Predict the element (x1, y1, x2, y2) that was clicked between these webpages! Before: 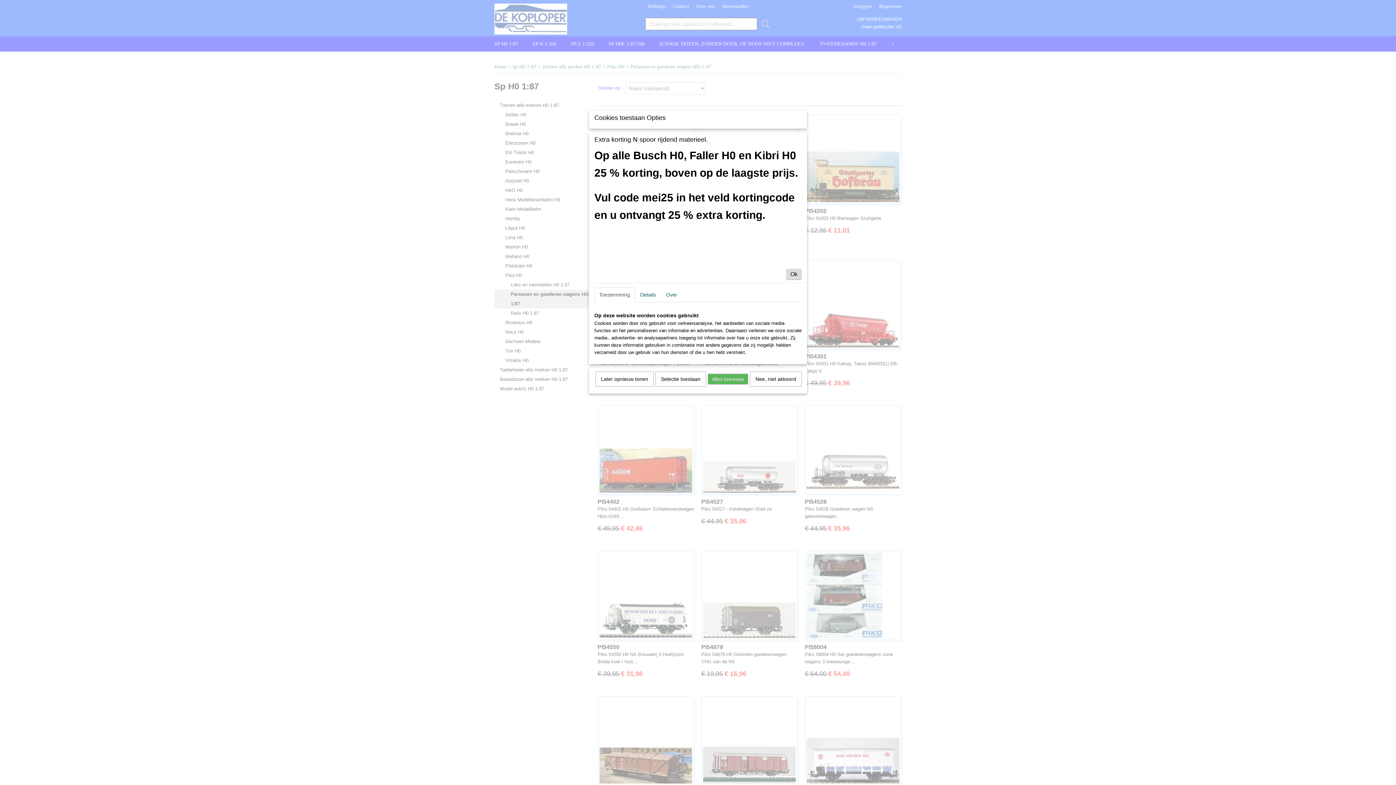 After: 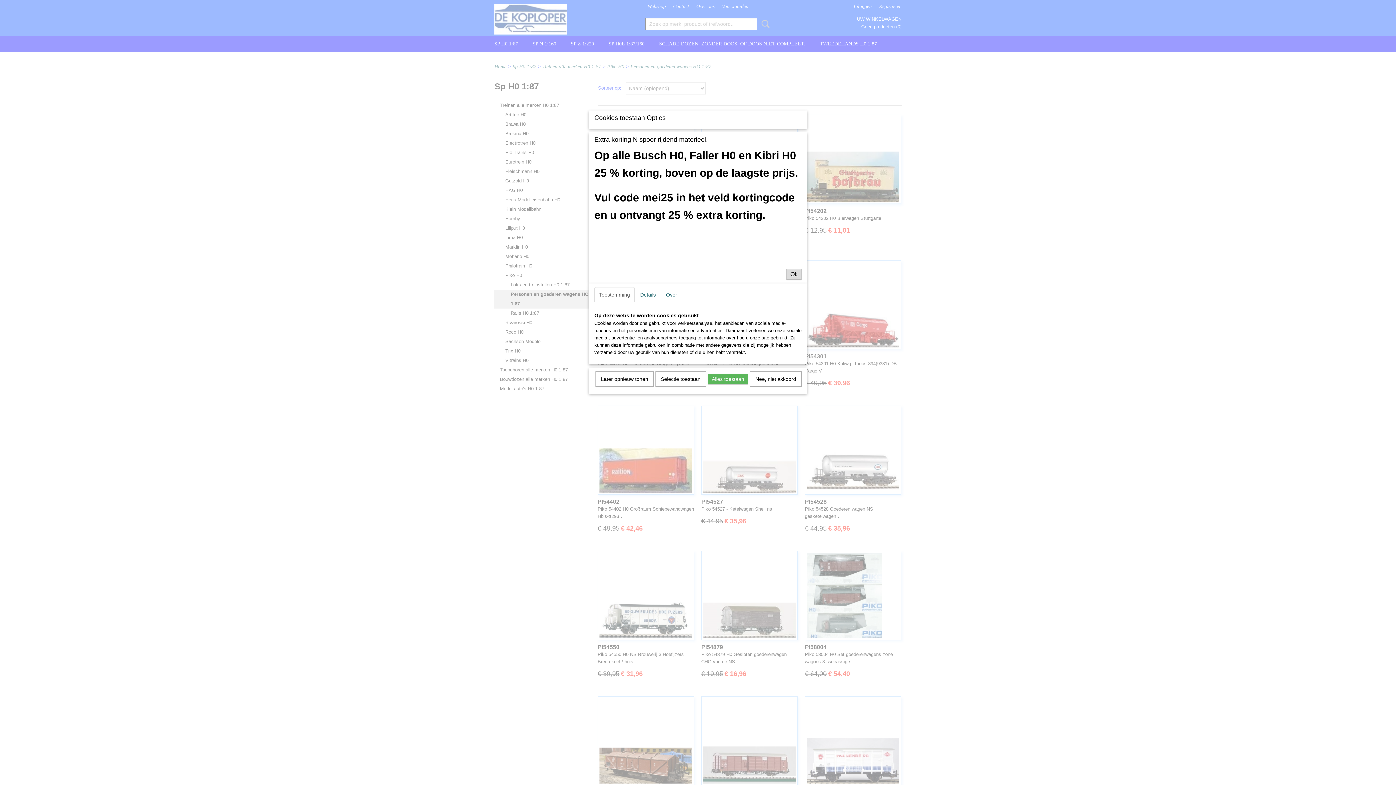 Action: label: Toestemming bbox: (594, 287, 634, 302)